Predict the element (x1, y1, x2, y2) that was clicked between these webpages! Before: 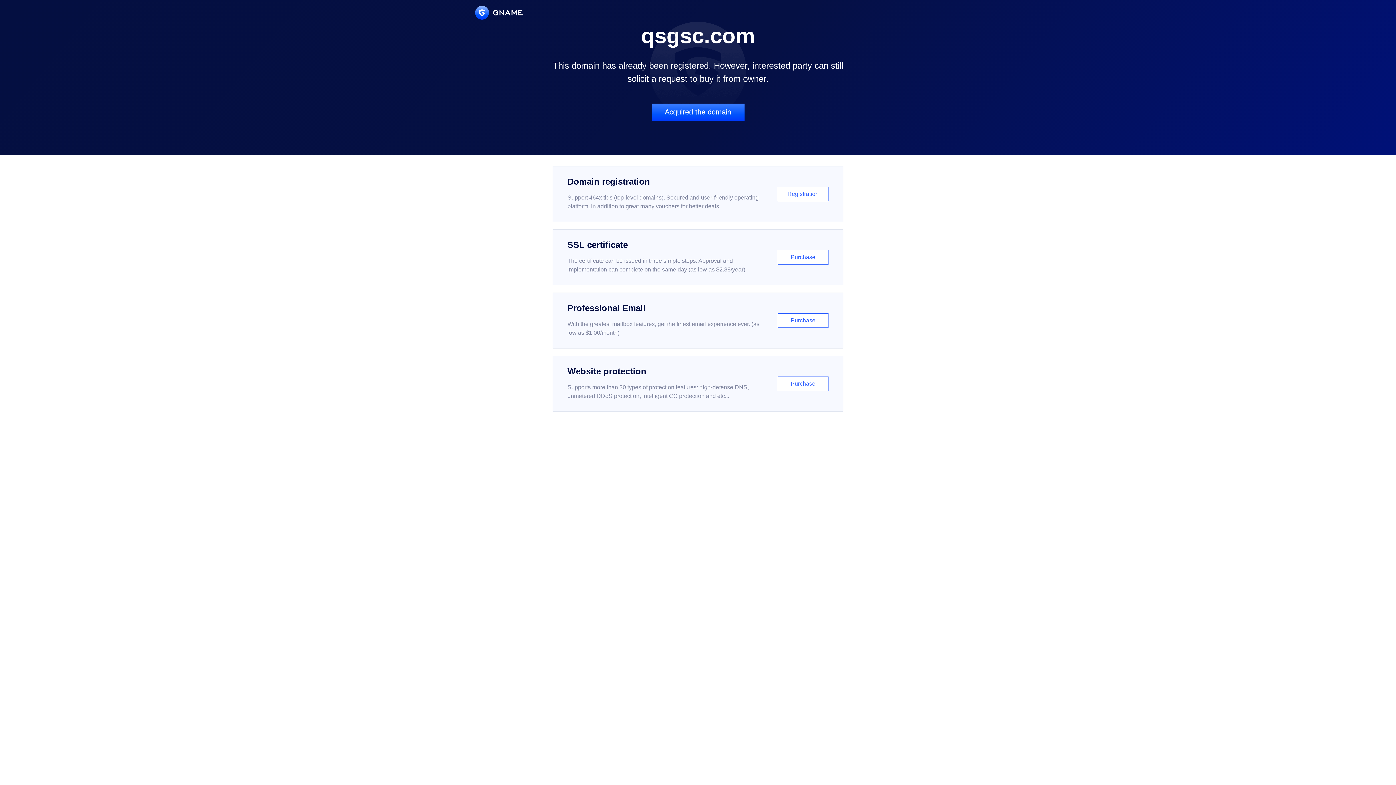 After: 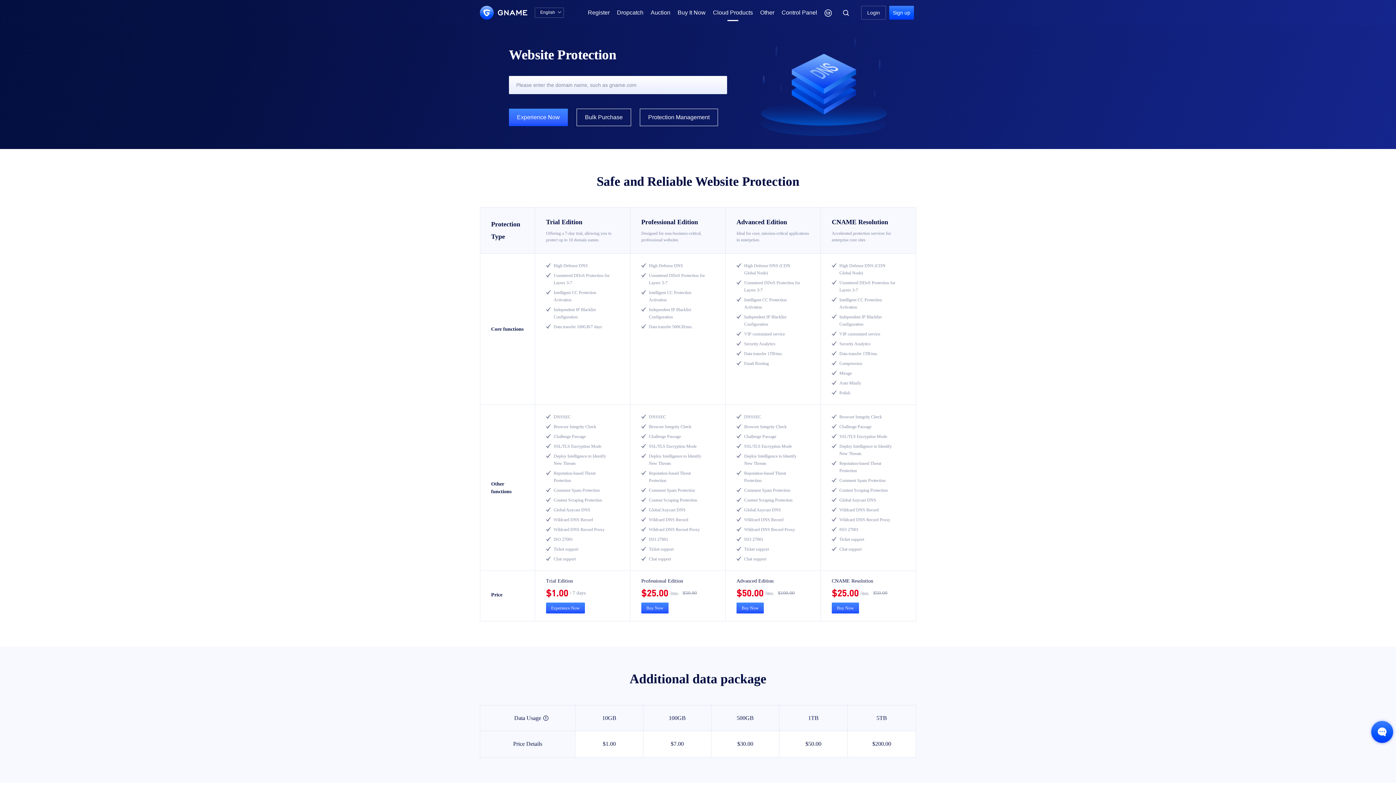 Action: label: Website protection

Supports more than 30 types of protection features: high-defense DNS, unmetered DDoS protection, intelligent CC protection and etc...

Purchase bbox: (552, 356, 843, 412)